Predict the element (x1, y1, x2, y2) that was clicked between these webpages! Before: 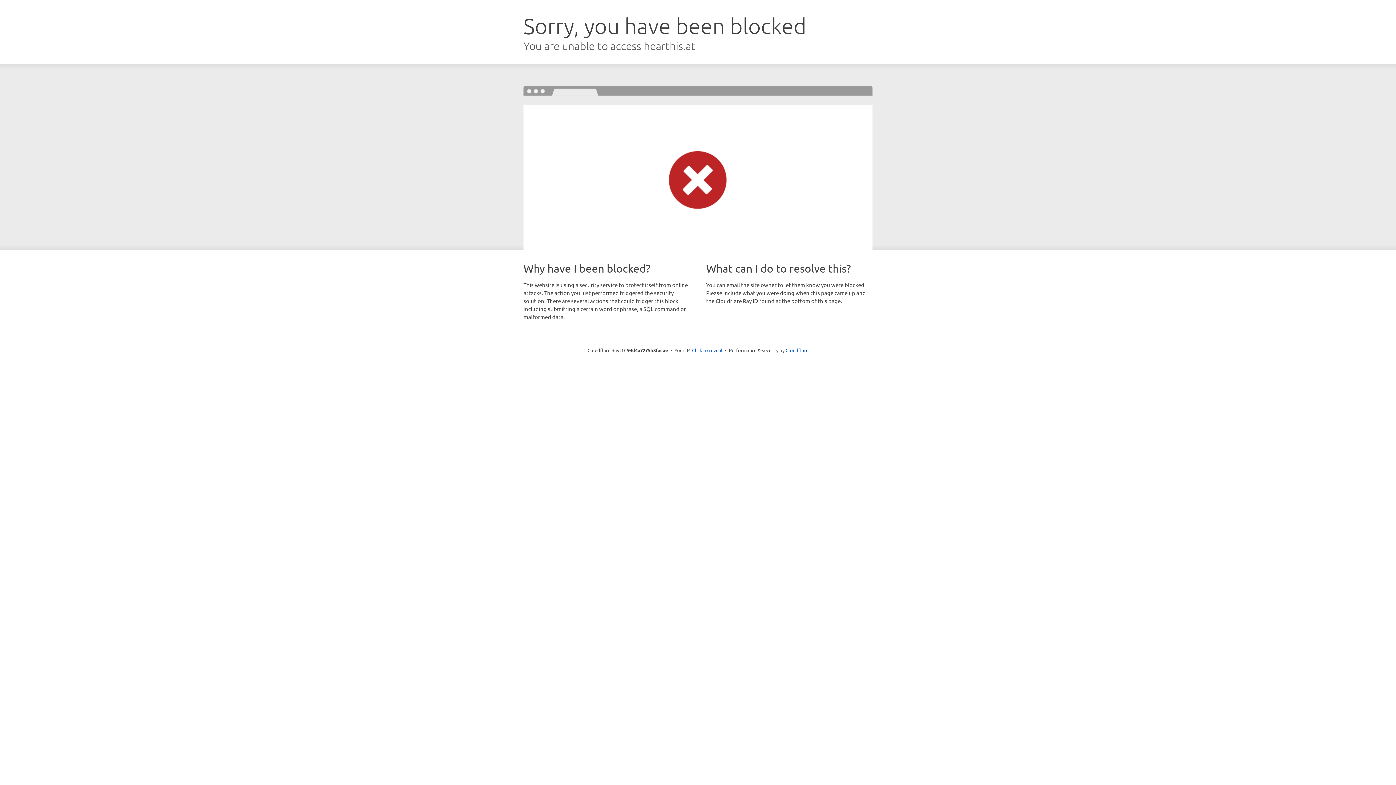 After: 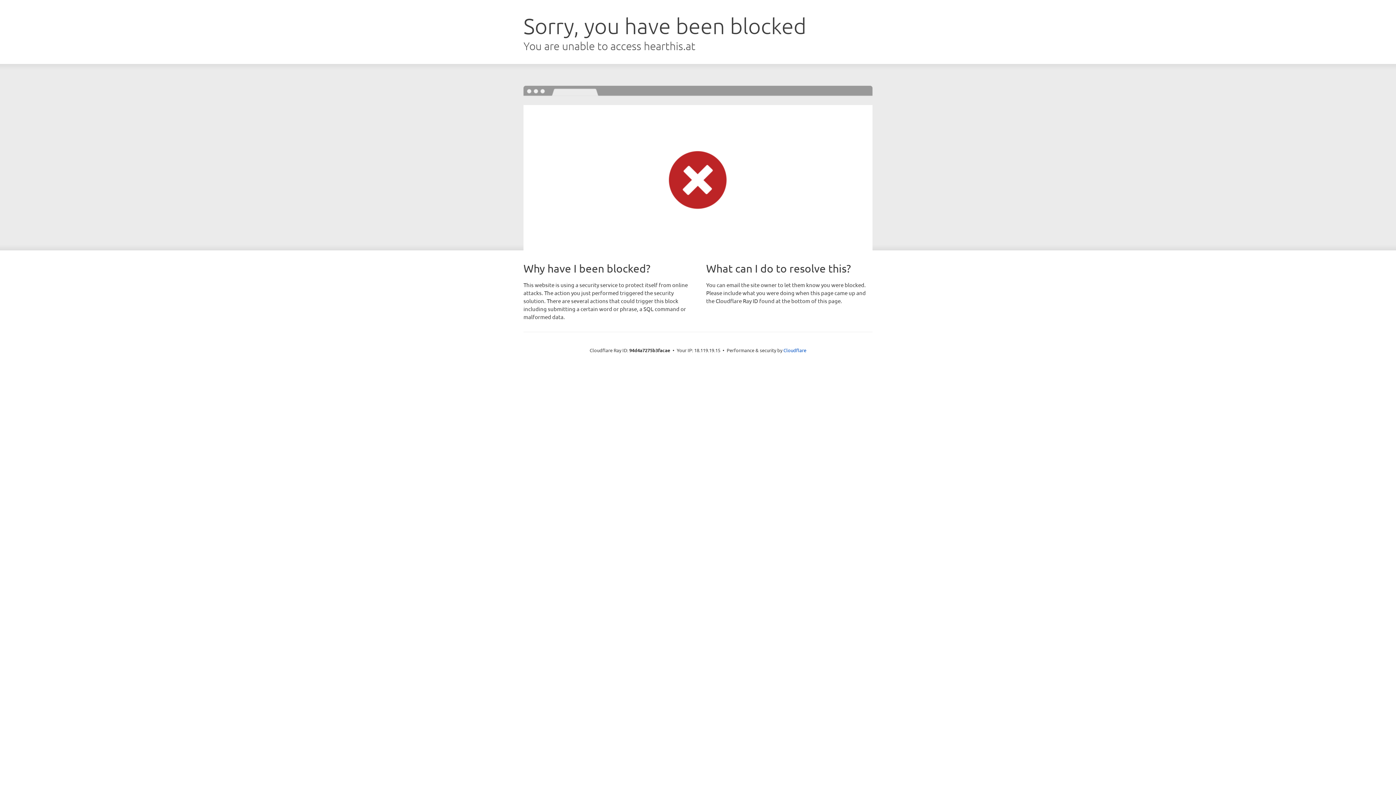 Action: bbox: (692, 346, 722, 353) label: Click to reveal